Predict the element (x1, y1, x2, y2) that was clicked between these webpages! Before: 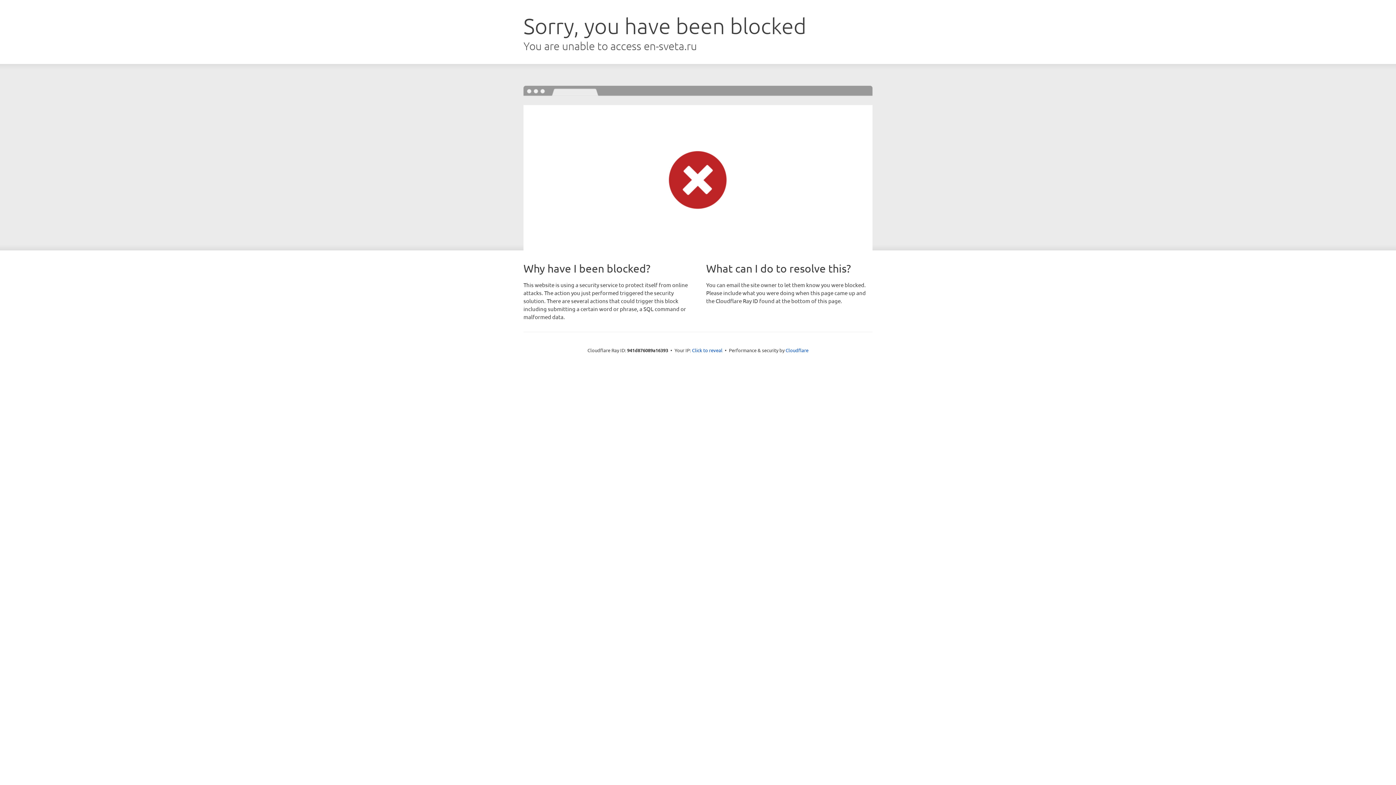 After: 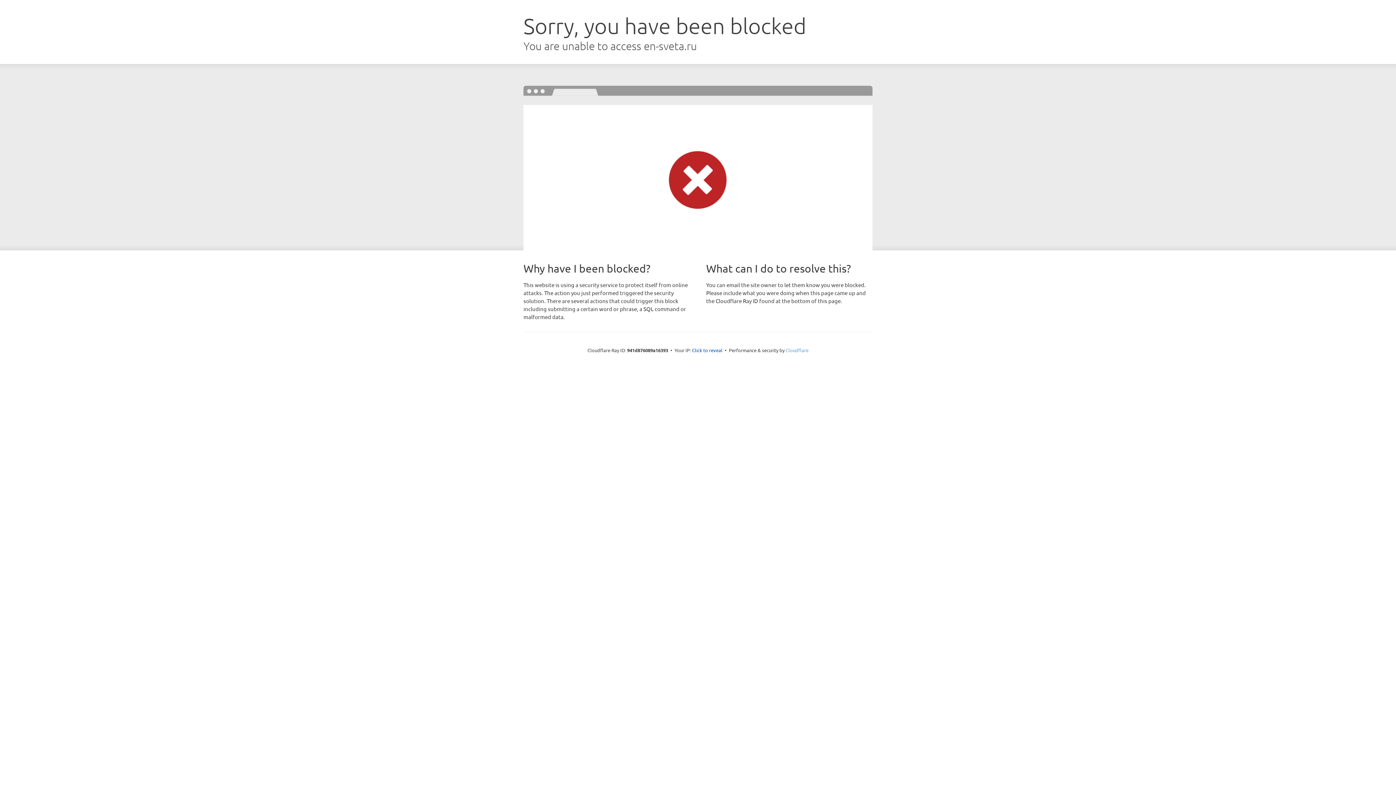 Action: label: Cloudflare bbox: (785, 347, 808, 353)